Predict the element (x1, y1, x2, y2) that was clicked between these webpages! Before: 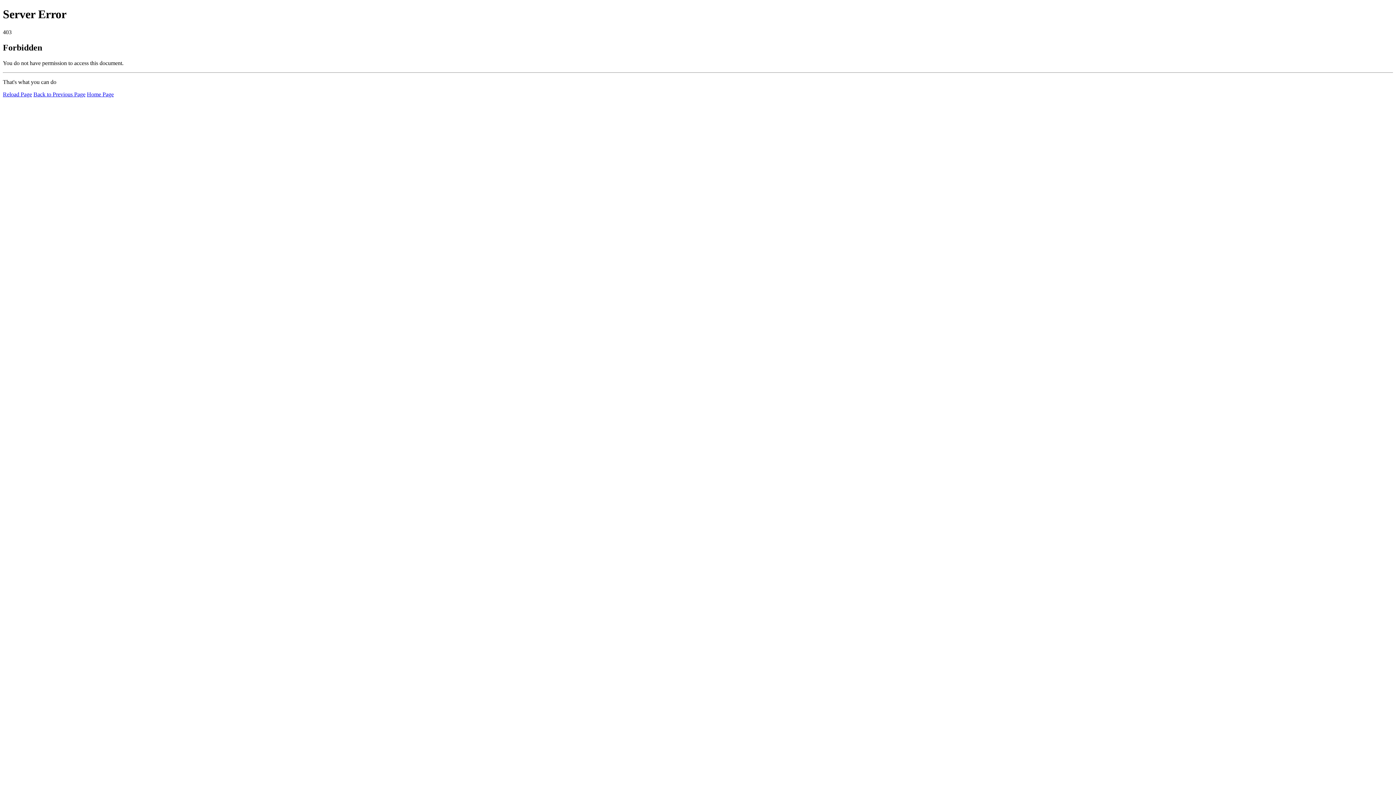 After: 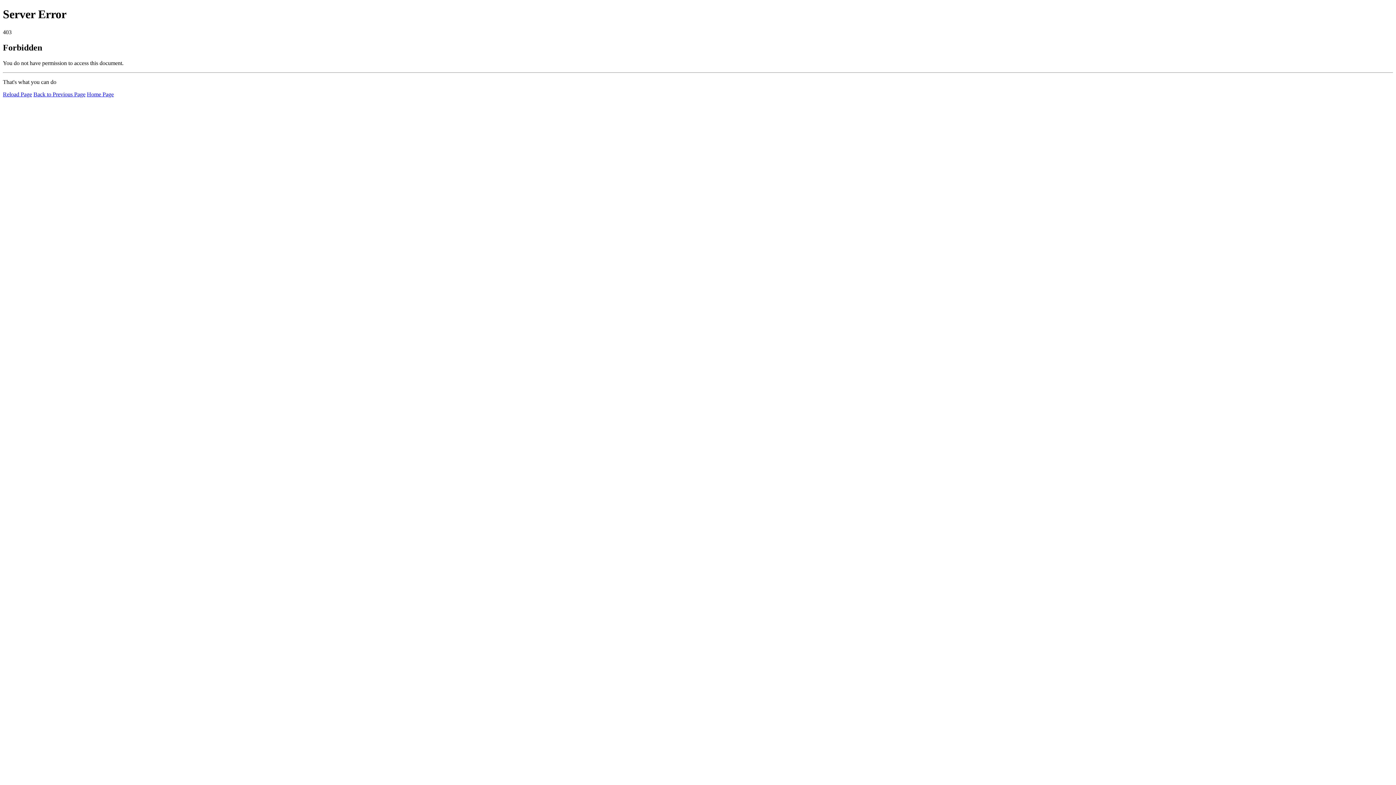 Action: bbox: (2, 91, 32, 97) label: Reload Page